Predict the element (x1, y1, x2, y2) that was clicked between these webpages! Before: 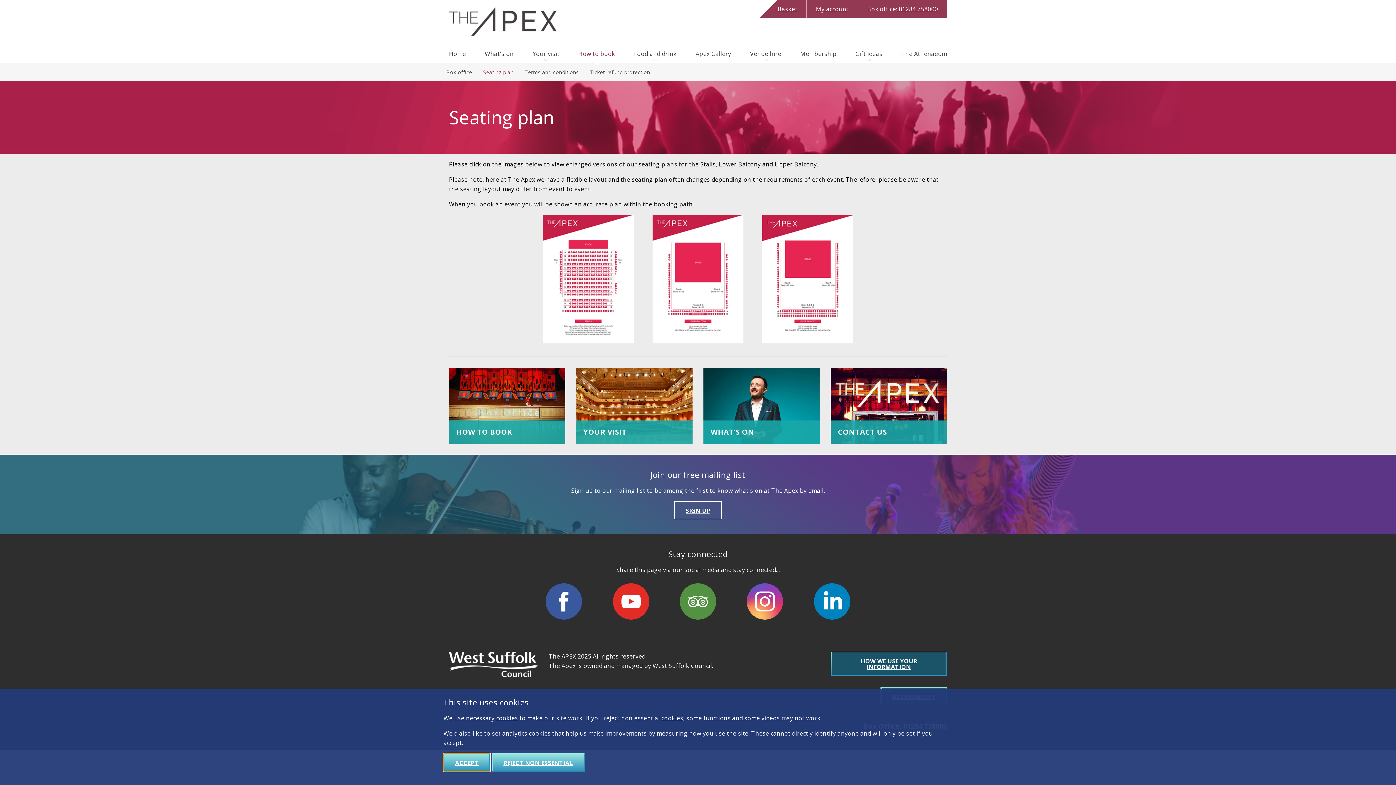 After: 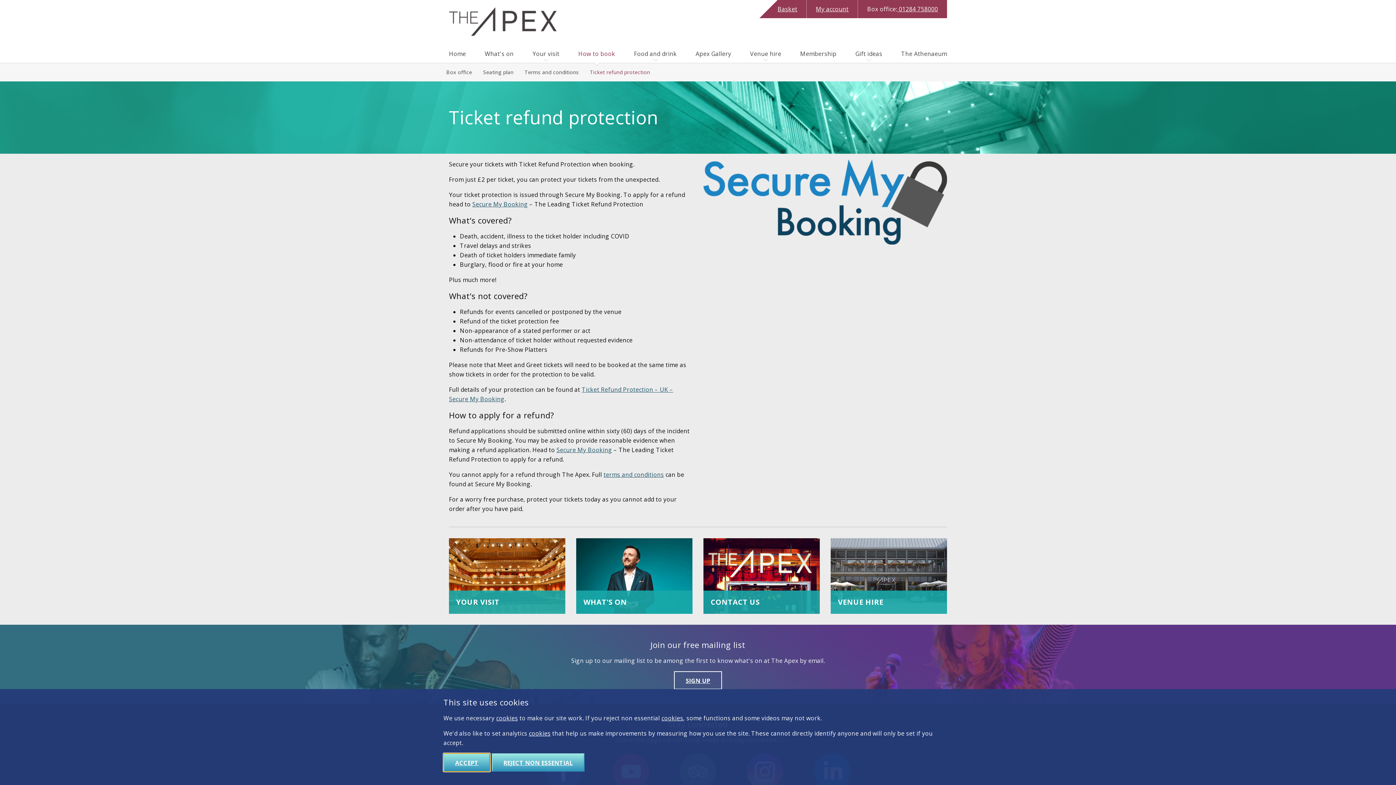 Action: bbox: (584, 63, 655, 81) label: Ticket refund protection